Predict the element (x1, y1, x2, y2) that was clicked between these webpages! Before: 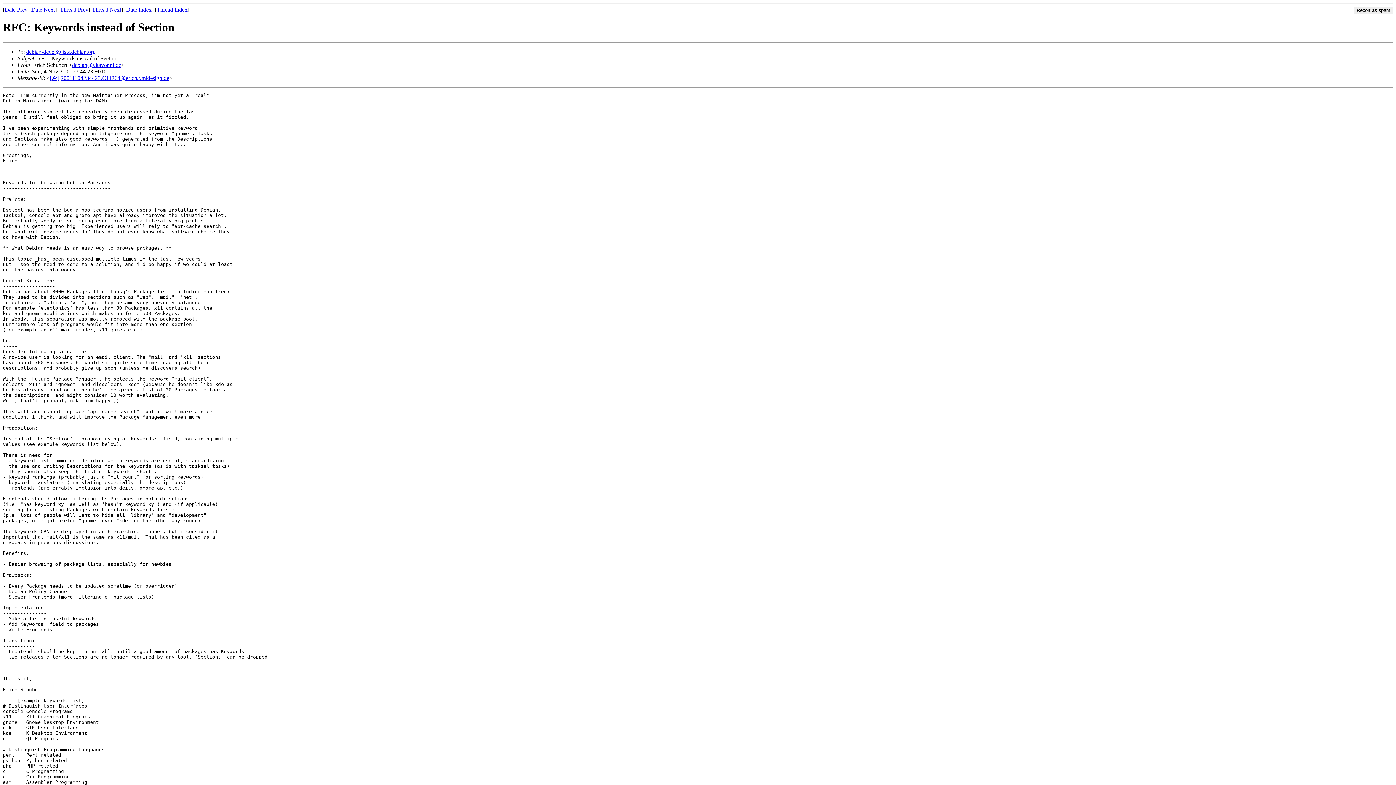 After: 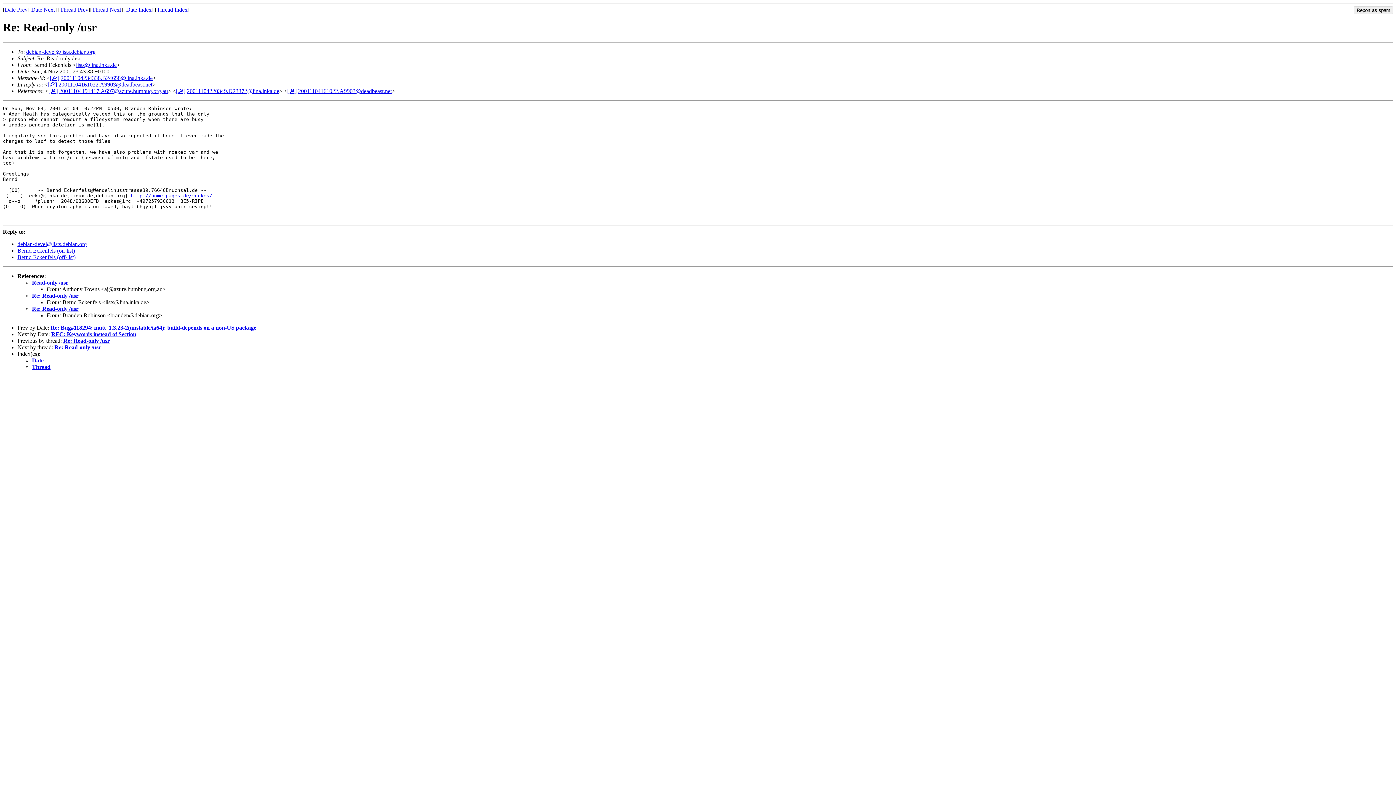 Action: label: Date Prev bbox: (4, 6, 27, 12)